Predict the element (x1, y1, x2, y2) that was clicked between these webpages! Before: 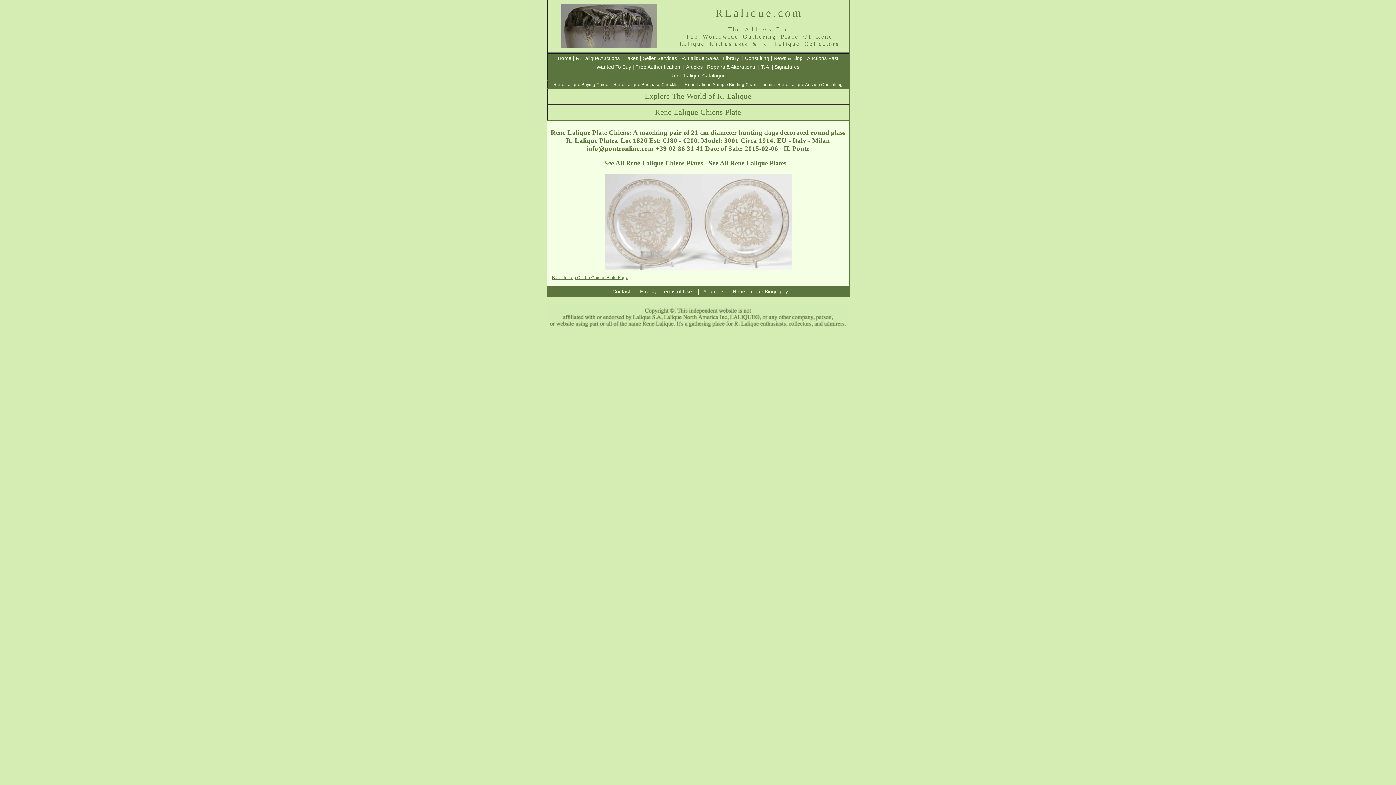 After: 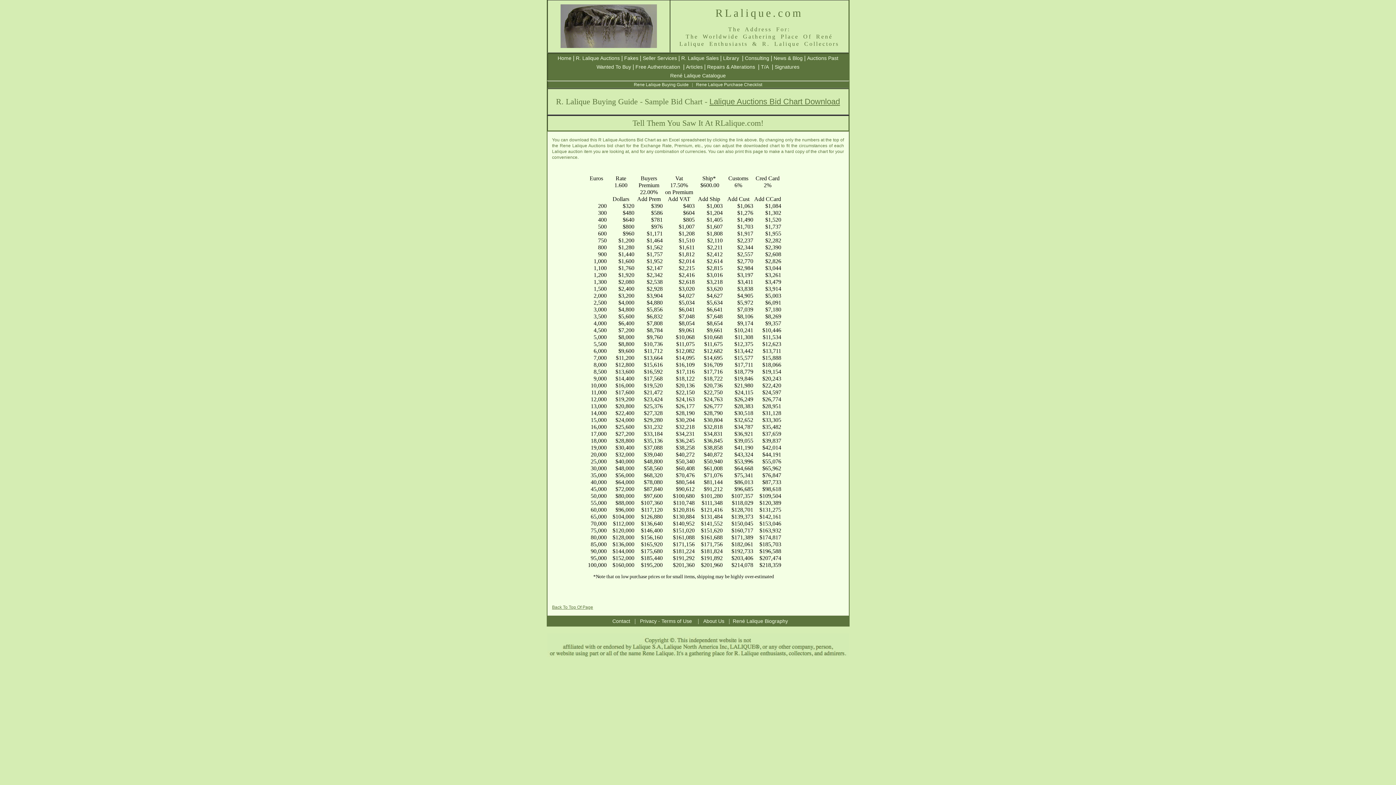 Action: bbox: (684, 82, 756, 87) label: Rene Lalique Sample Bidding Chart